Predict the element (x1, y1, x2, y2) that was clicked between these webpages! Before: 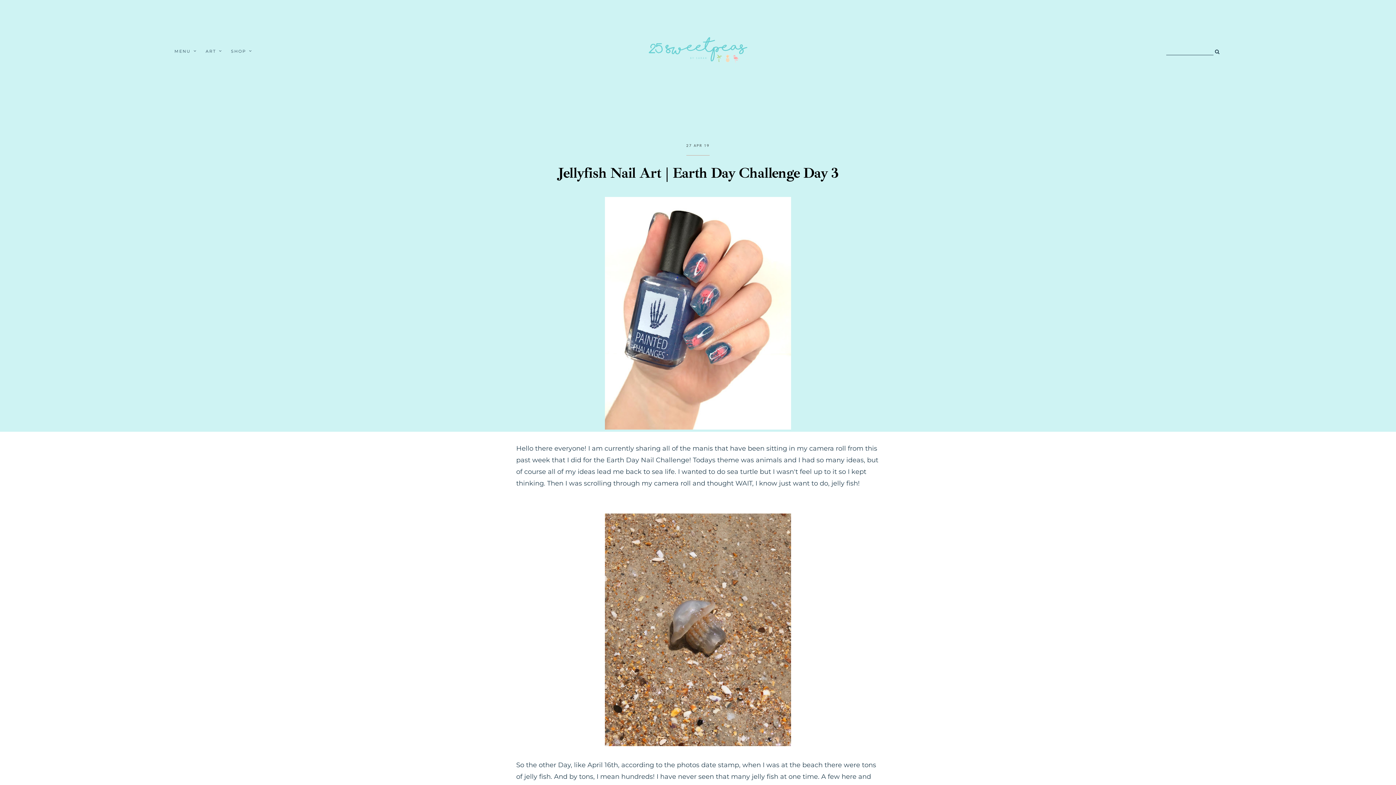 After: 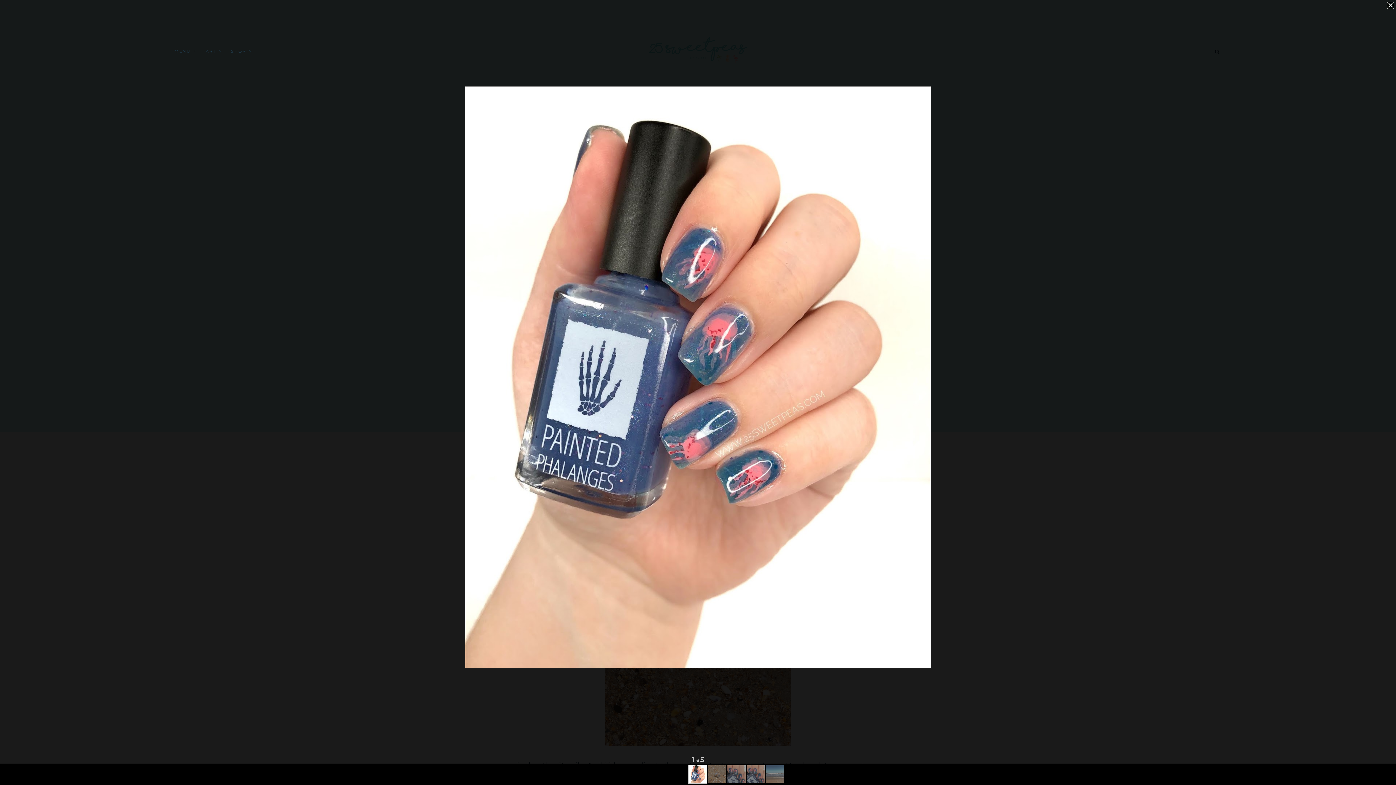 Action: bbox: (516, 195, 880, 431)